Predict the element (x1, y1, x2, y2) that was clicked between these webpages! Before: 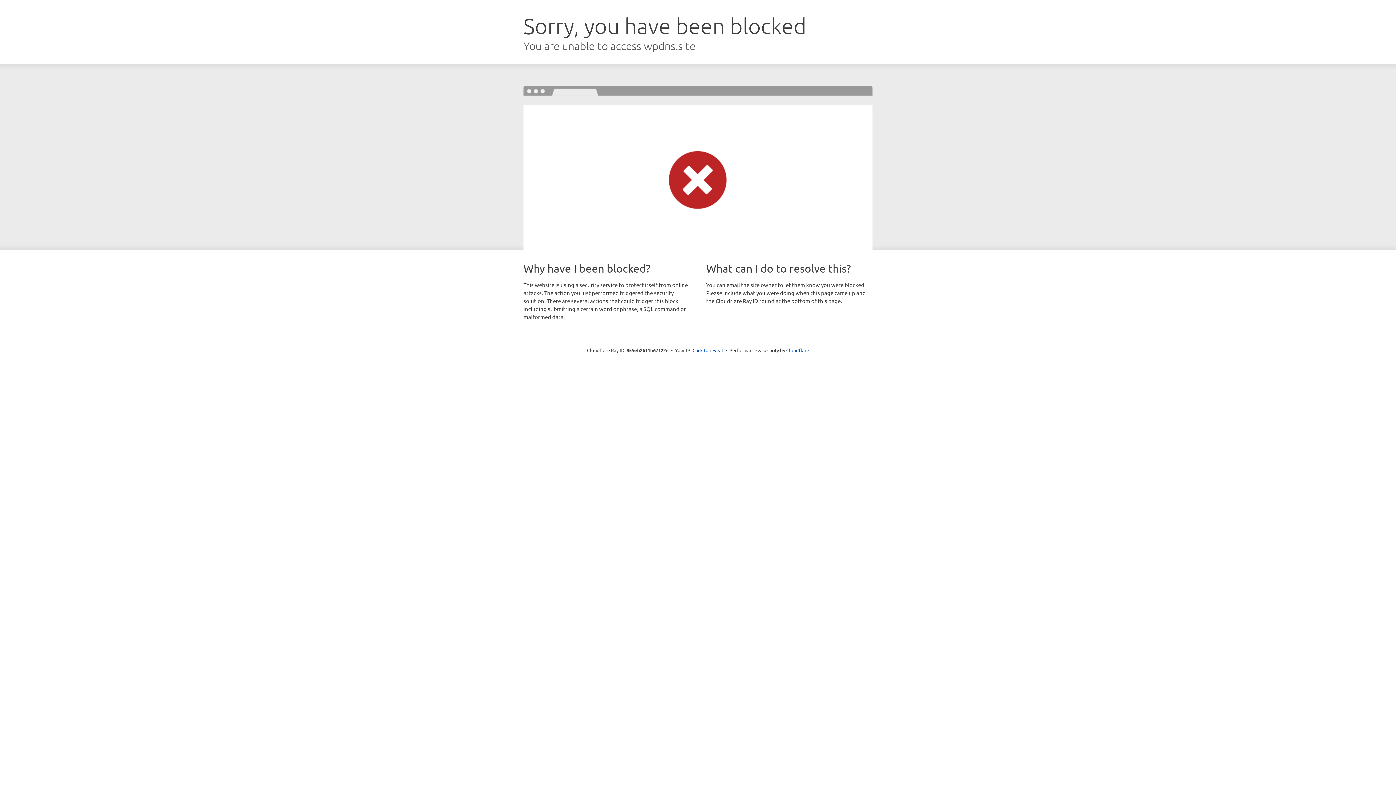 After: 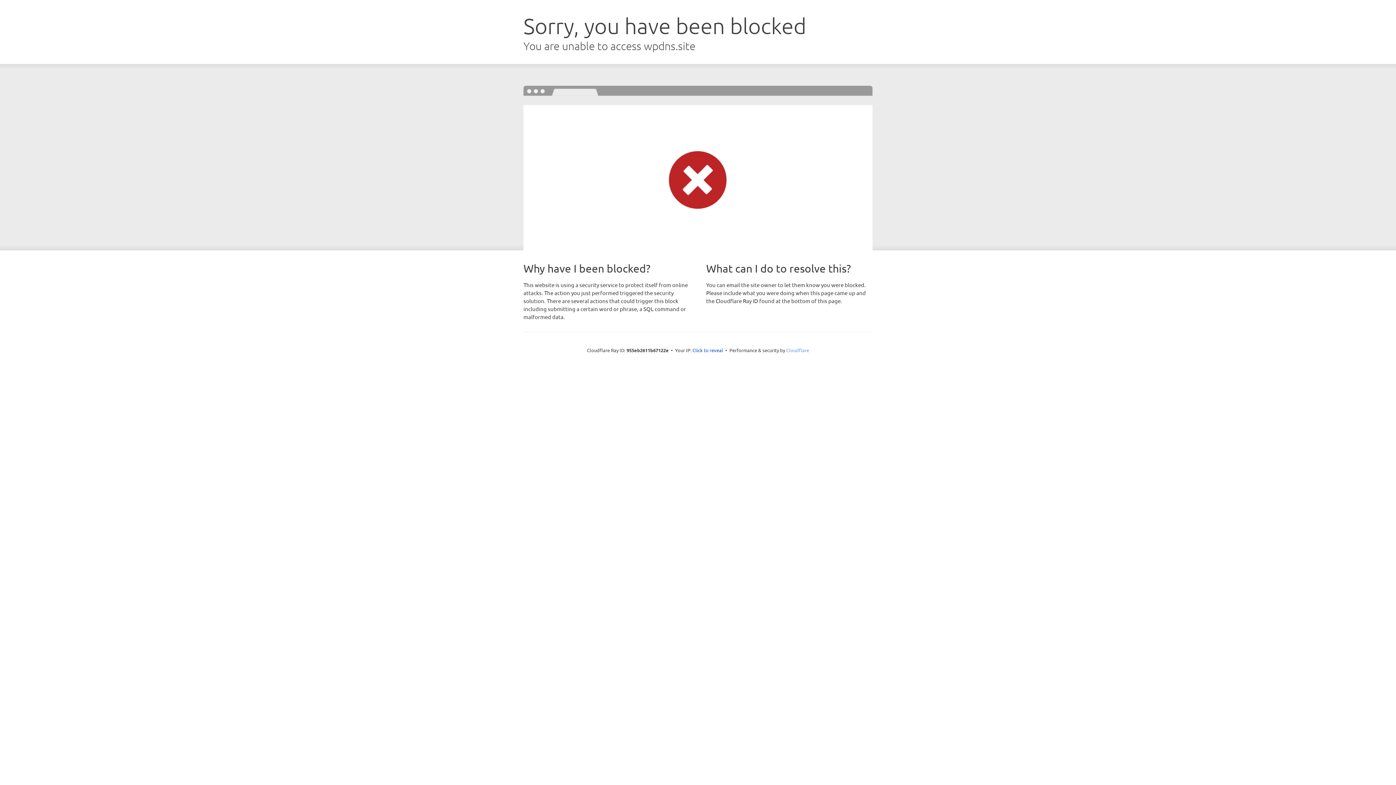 Action: bbox: (786, 347, 809, 353) label: Cloudflare